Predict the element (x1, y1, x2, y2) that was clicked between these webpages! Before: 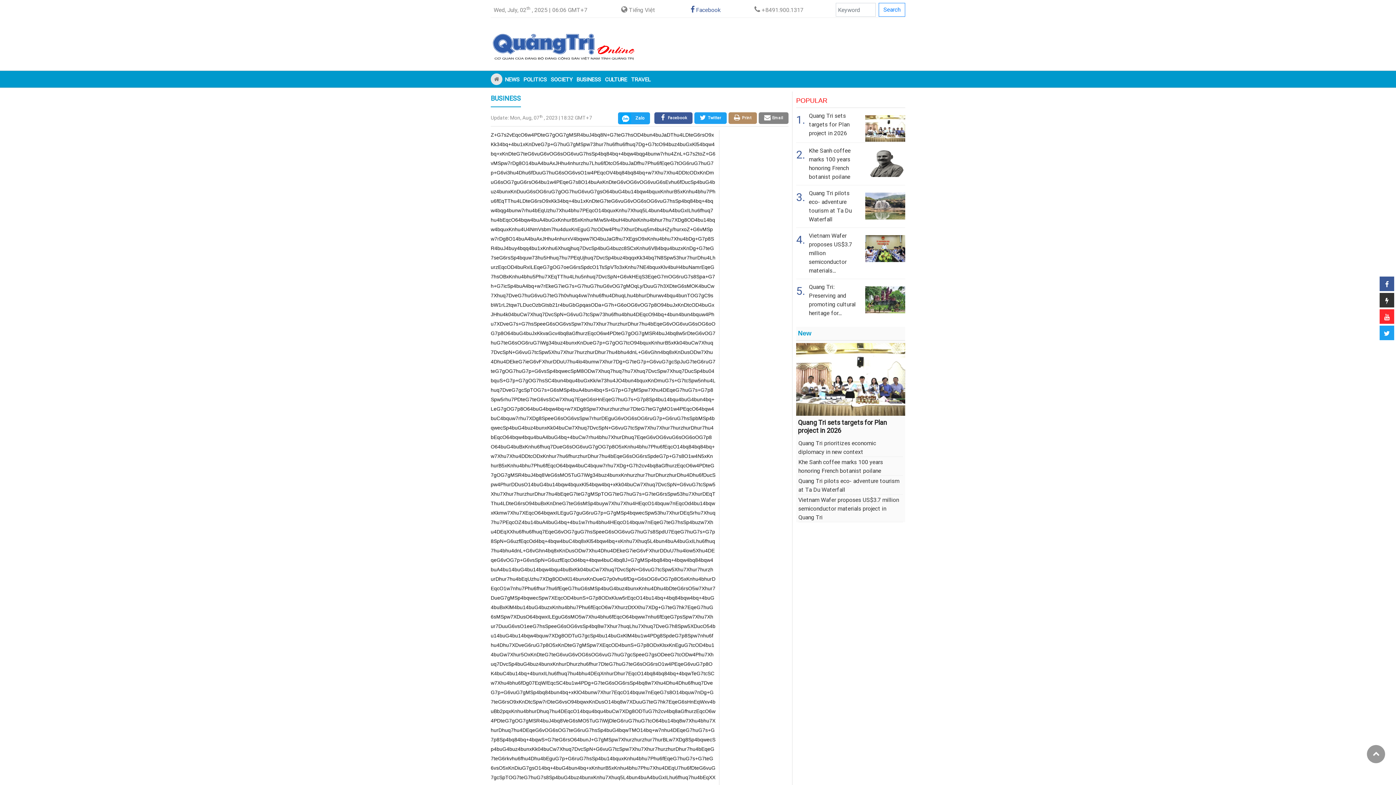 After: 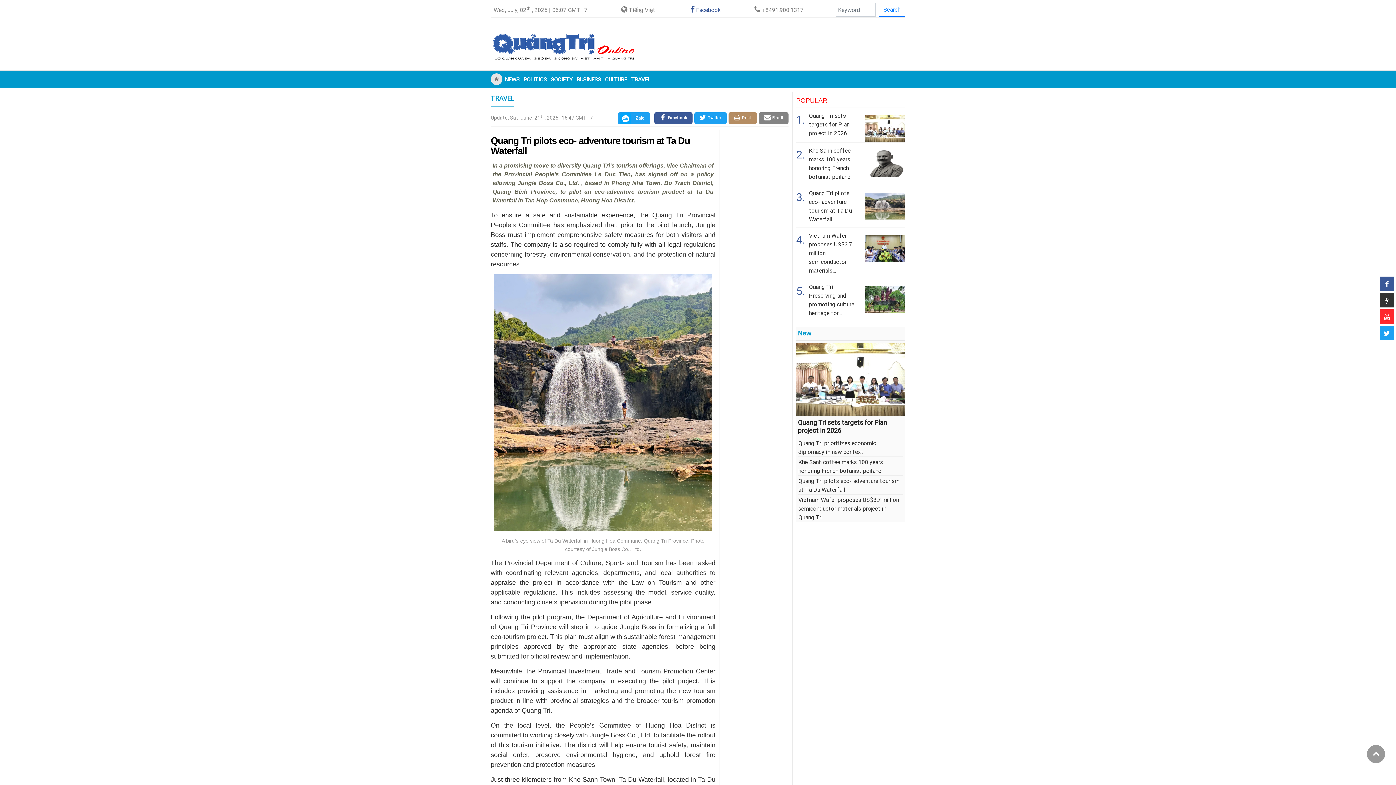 Action: bbox: (865, 189, 905, 220)